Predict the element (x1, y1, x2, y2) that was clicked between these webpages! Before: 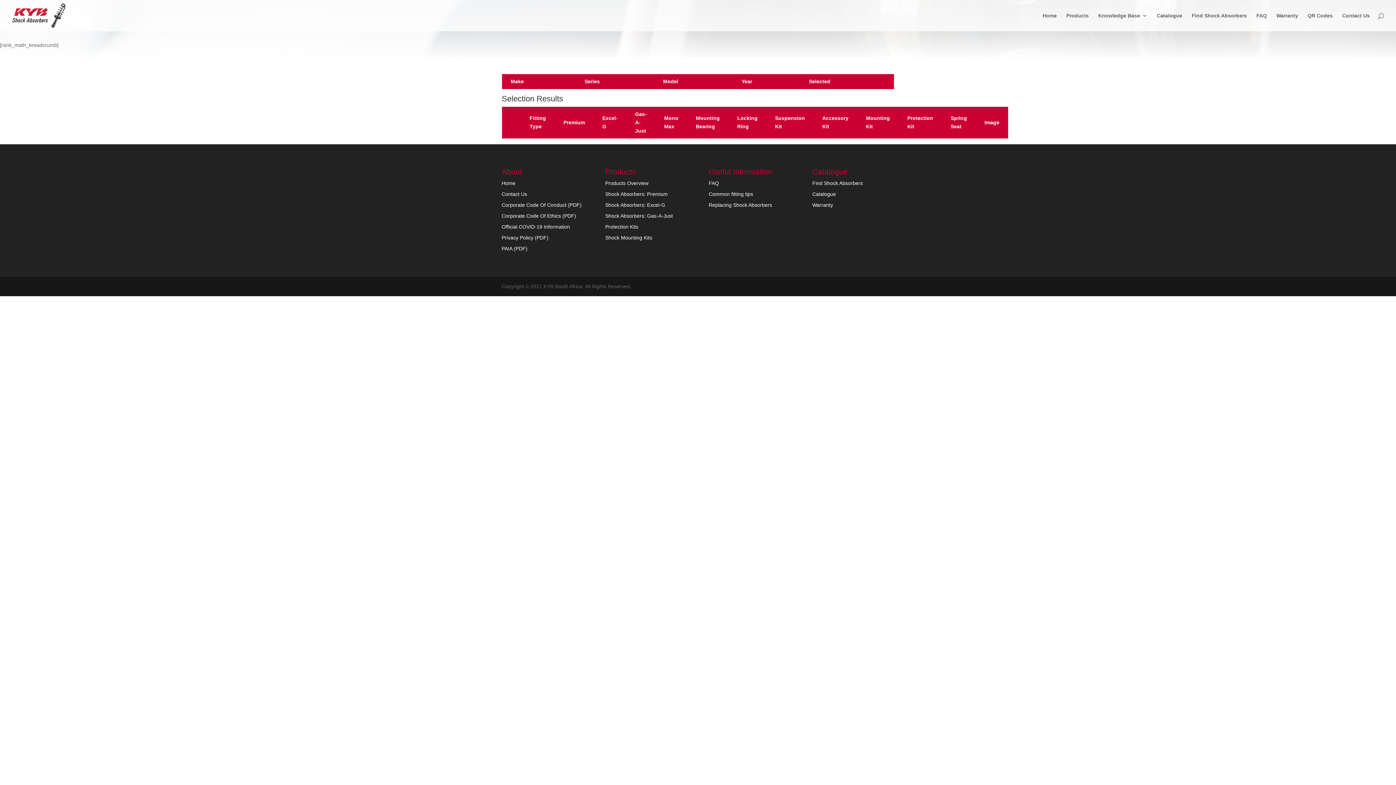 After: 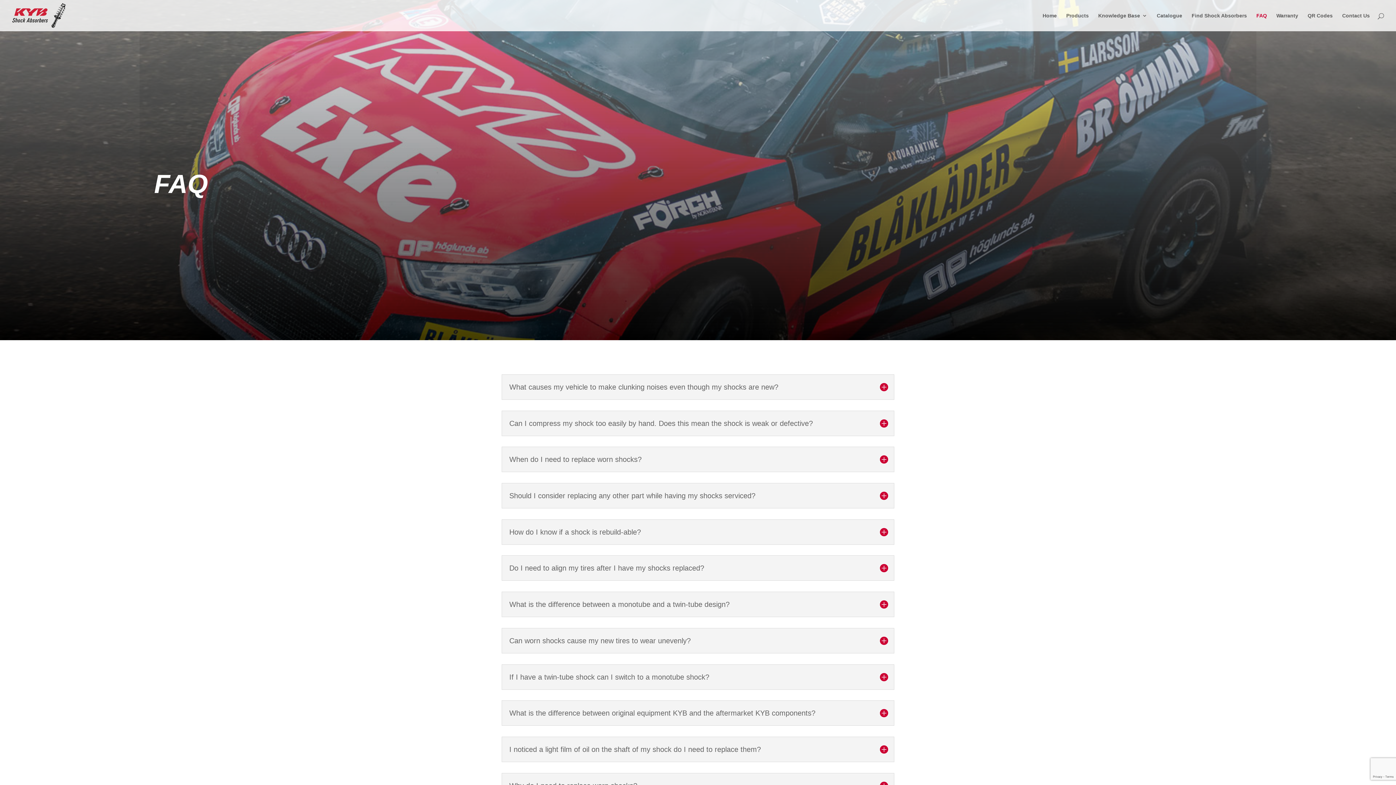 Action: label: FAQ bbox: (1256, 13, 1267, 31)